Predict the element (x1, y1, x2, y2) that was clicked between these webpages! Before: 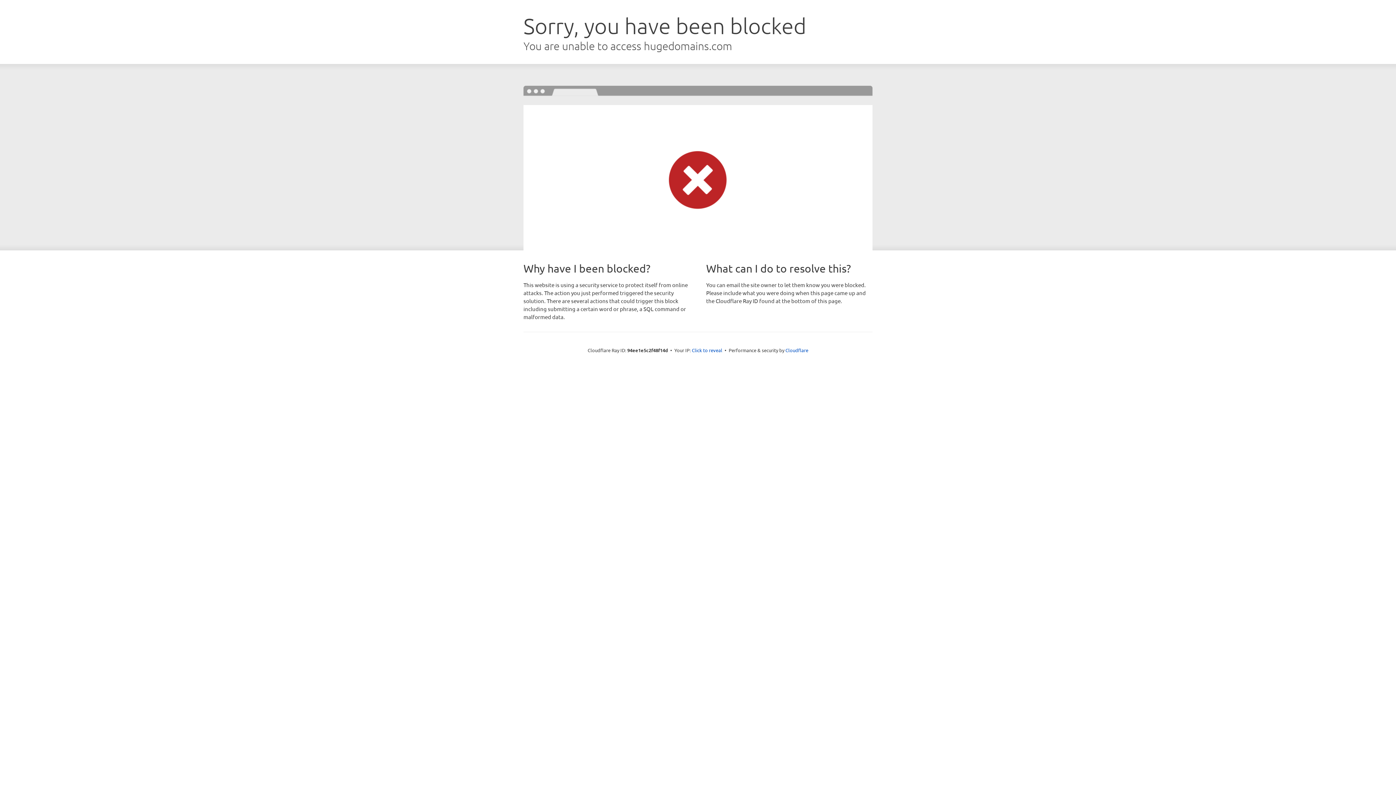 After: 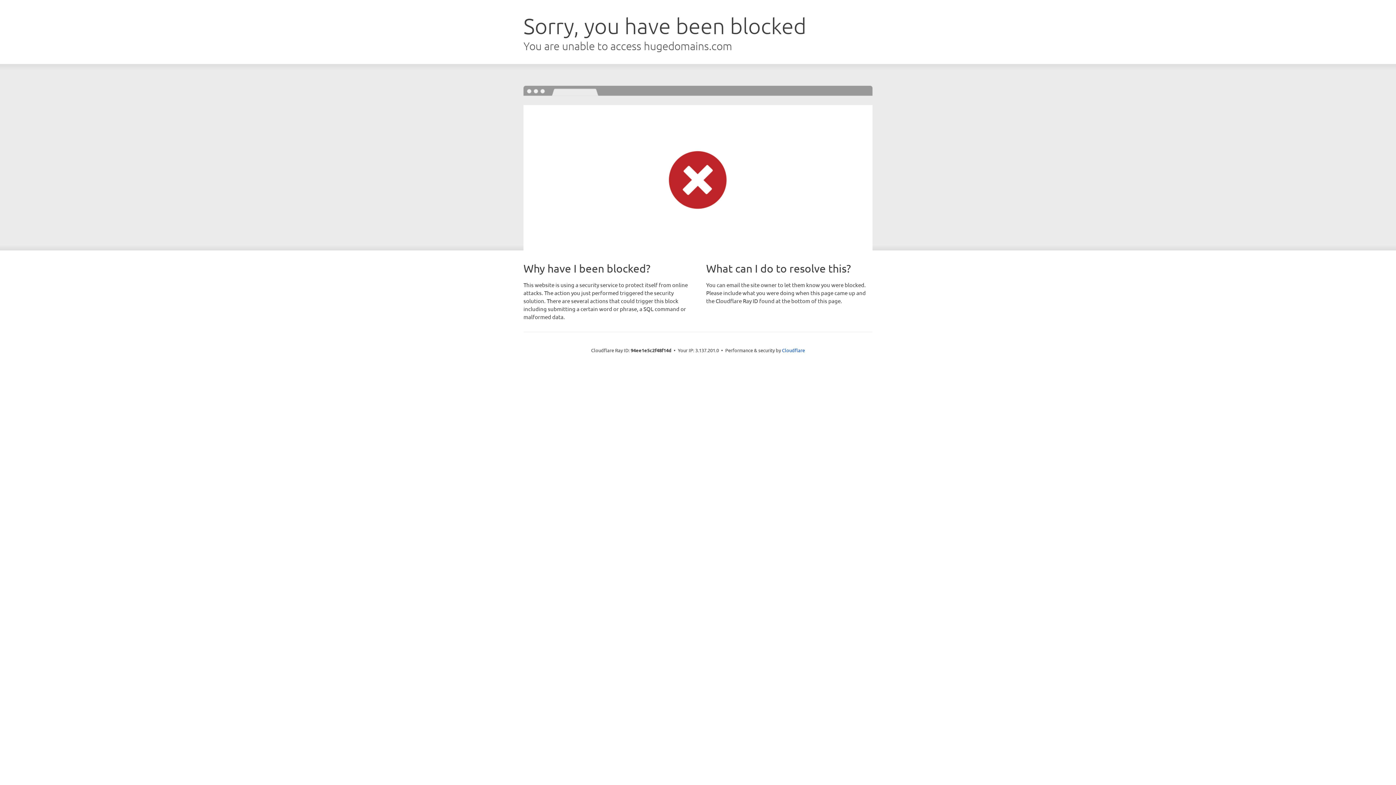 Action: label: Click to reveal bbox: (692, 346, 722, 353)